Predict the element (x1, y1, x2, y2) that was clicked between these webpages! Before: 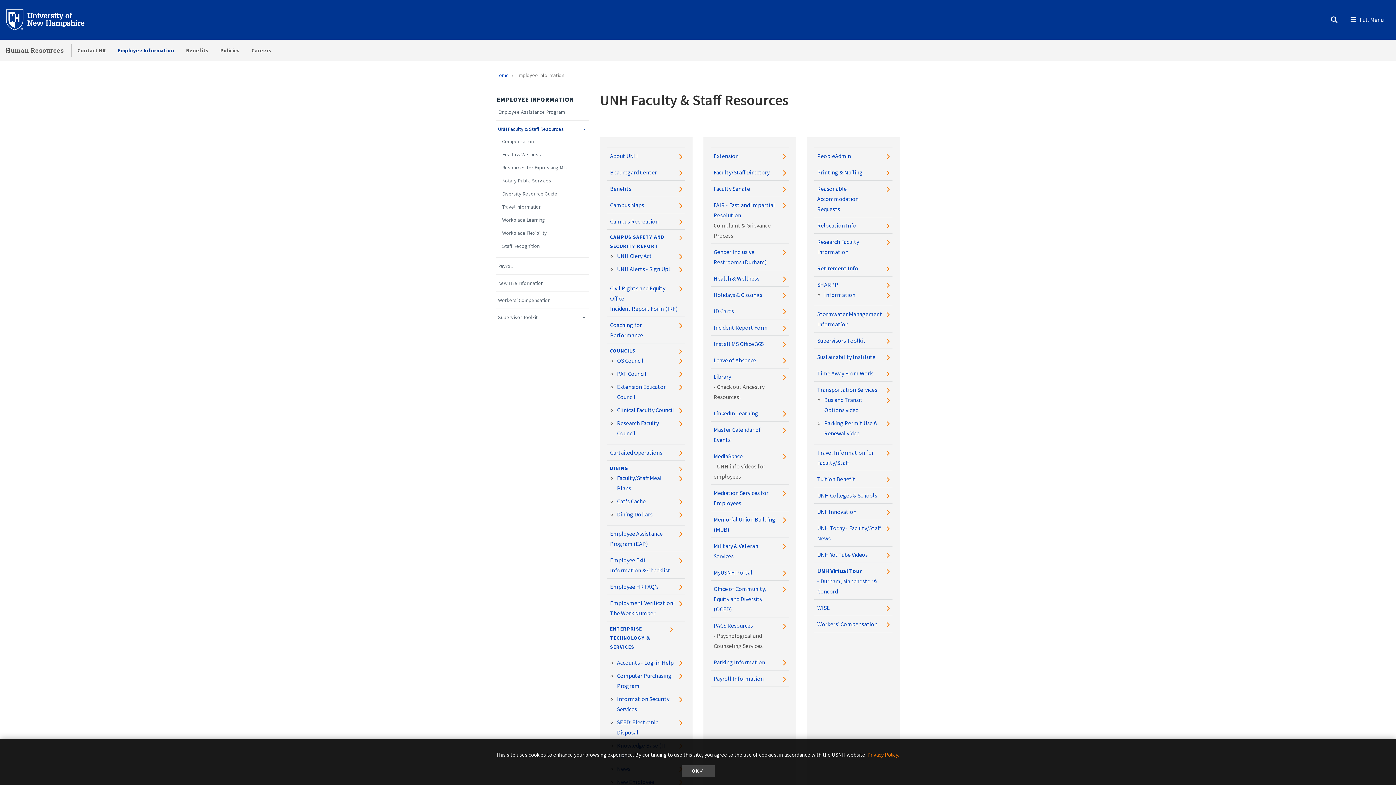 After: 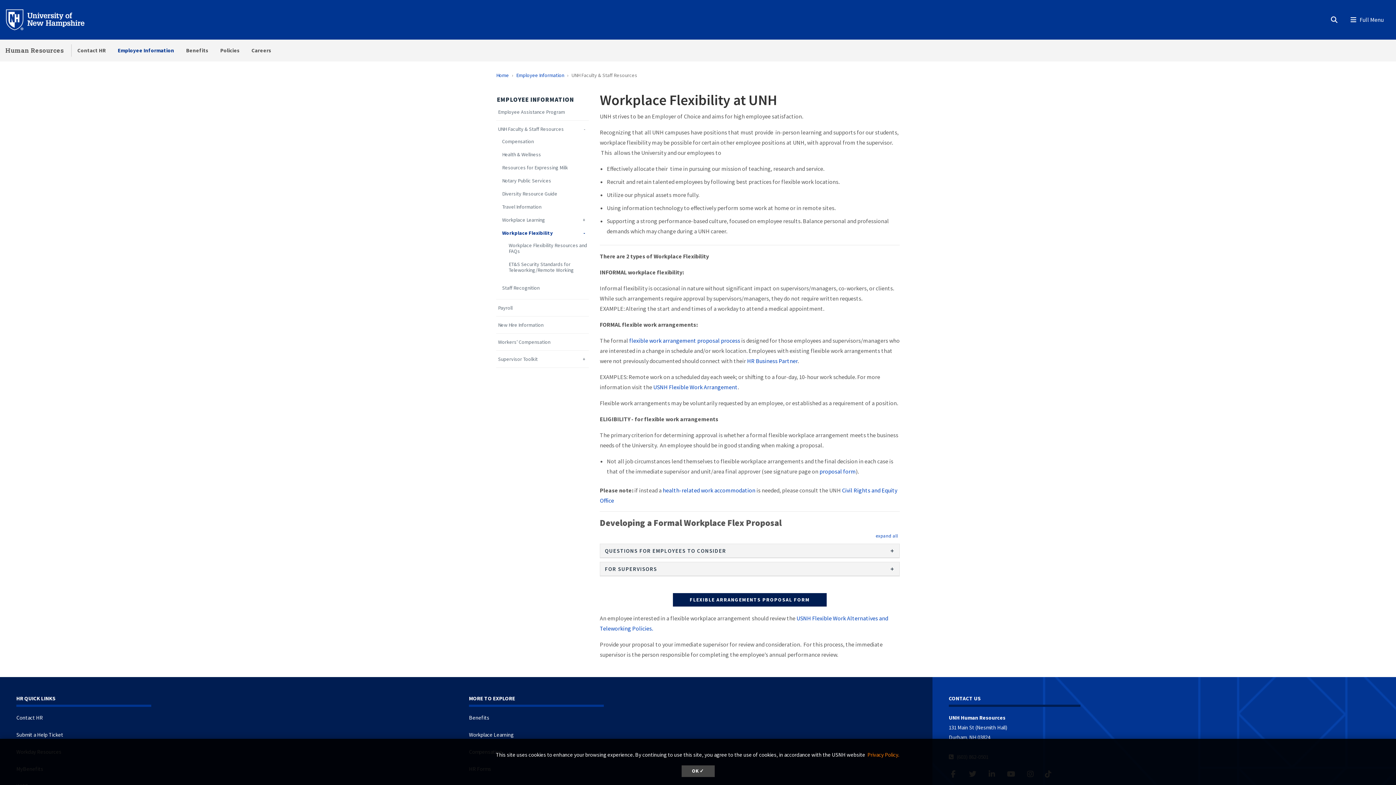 Action: label: Workplace Flexibility bbox: (492, 230, 589, 236)